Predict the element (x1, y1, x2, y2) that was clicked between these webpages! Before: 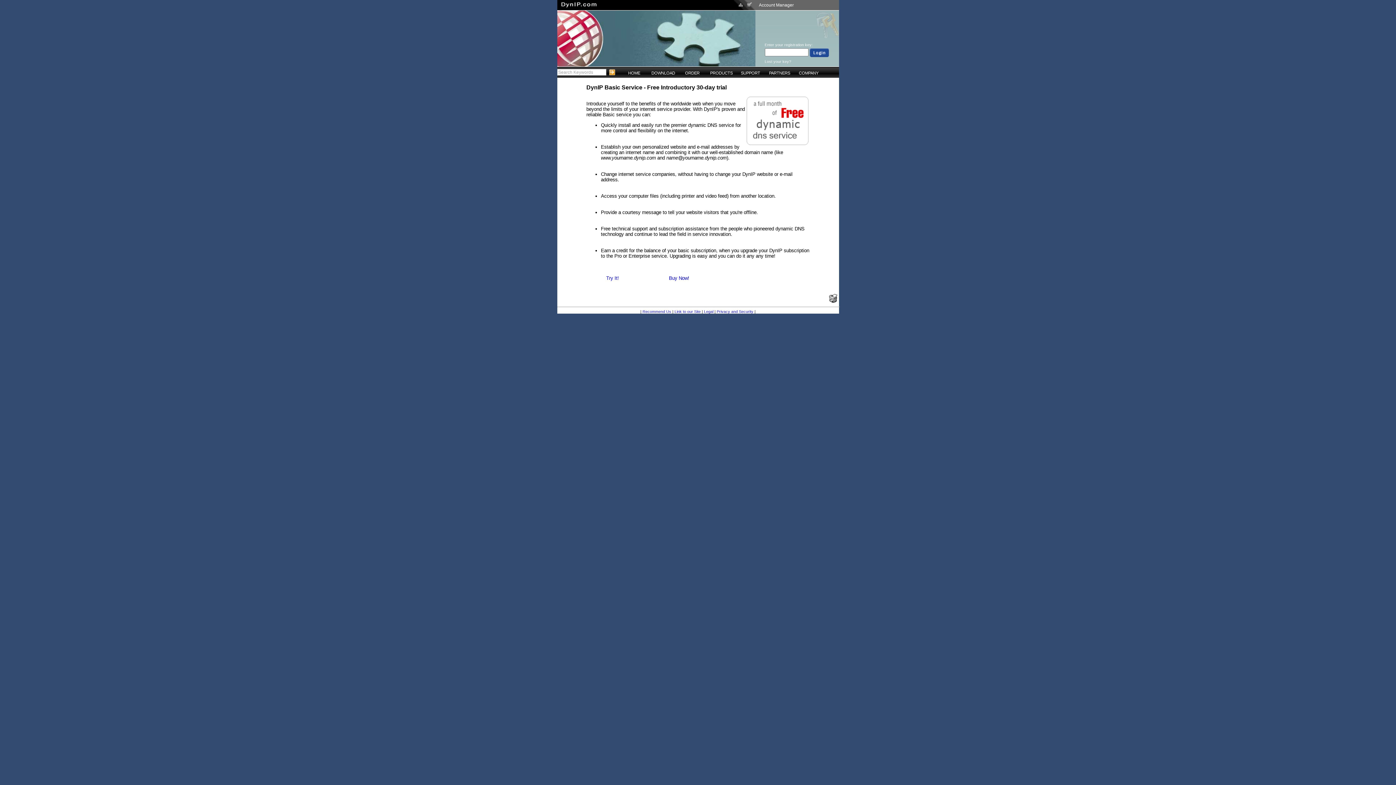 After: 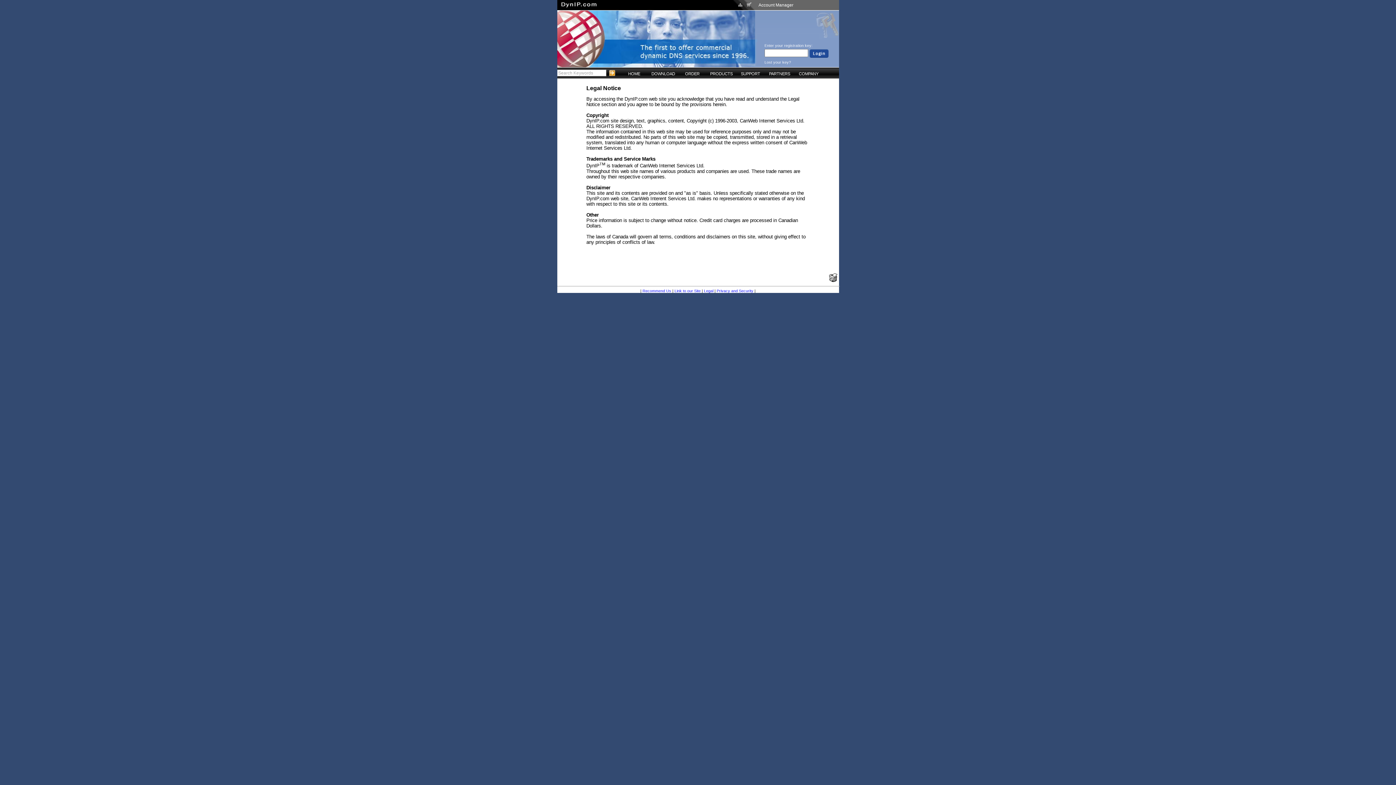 Action: bbox: (704, 309, 713, 313) label: Legal